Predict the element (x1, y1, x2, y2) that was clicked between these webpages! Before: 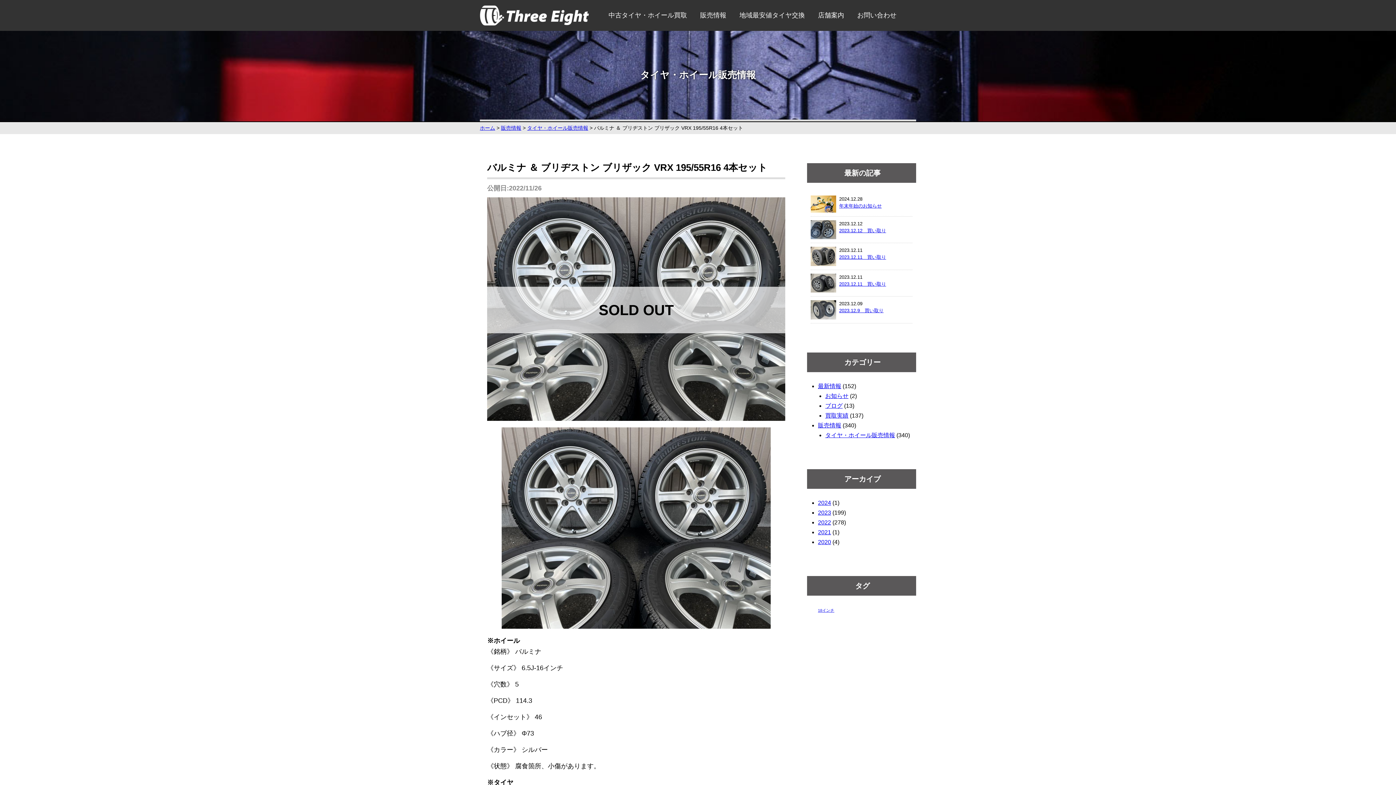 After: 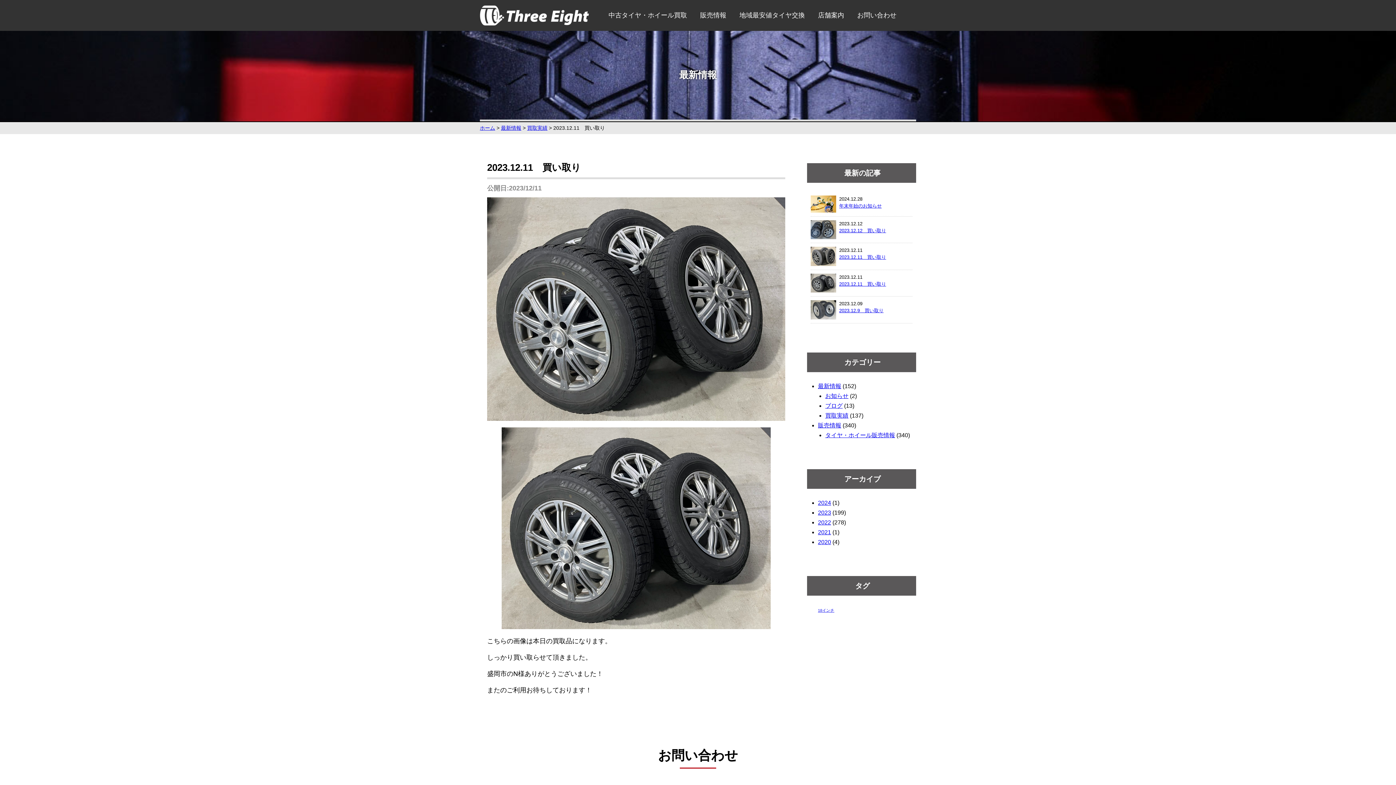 Action: label: 2023.12.11　買い取り bbox: (839, 281, 886, 286)